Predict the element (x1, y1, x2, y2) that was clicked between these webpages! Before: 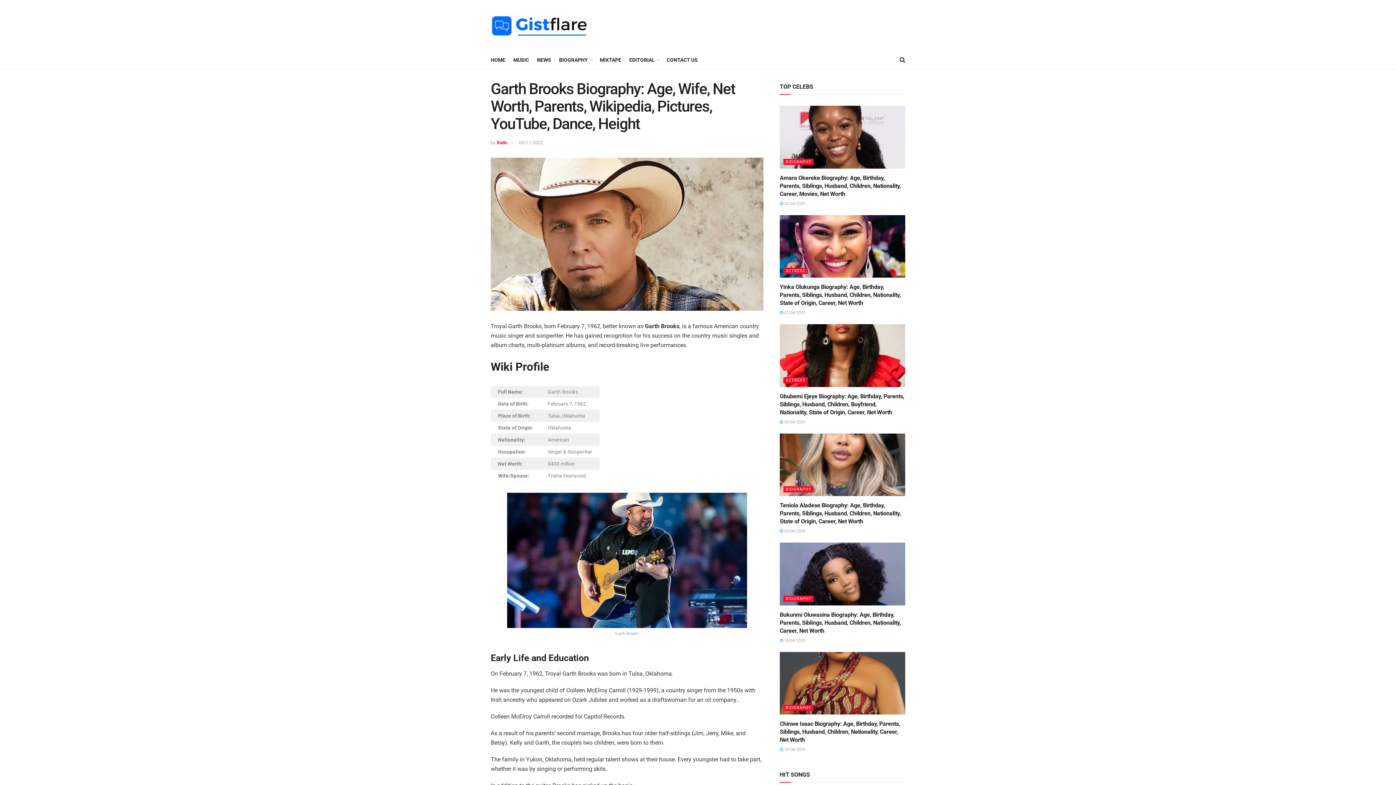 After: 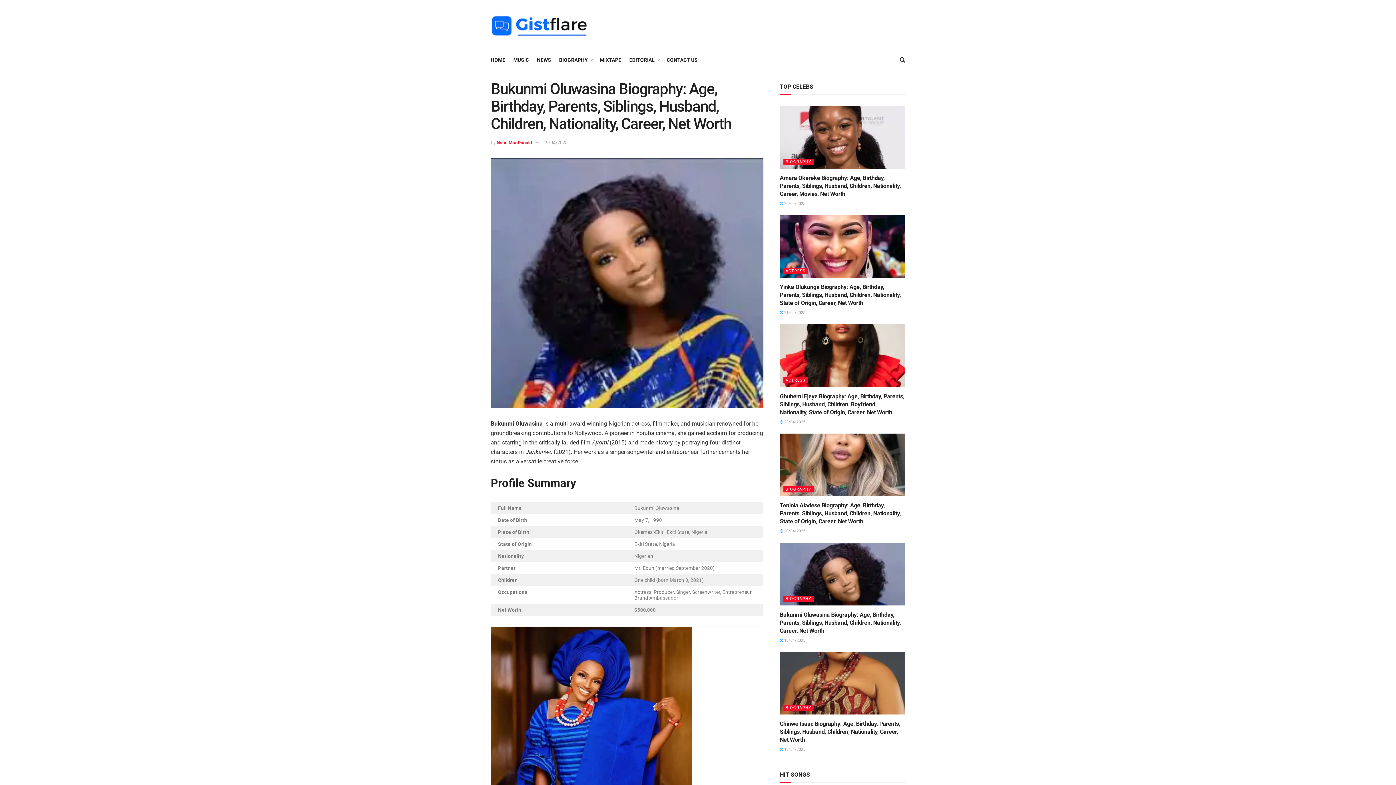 Action: bbox: (780, 542, 905, 605)